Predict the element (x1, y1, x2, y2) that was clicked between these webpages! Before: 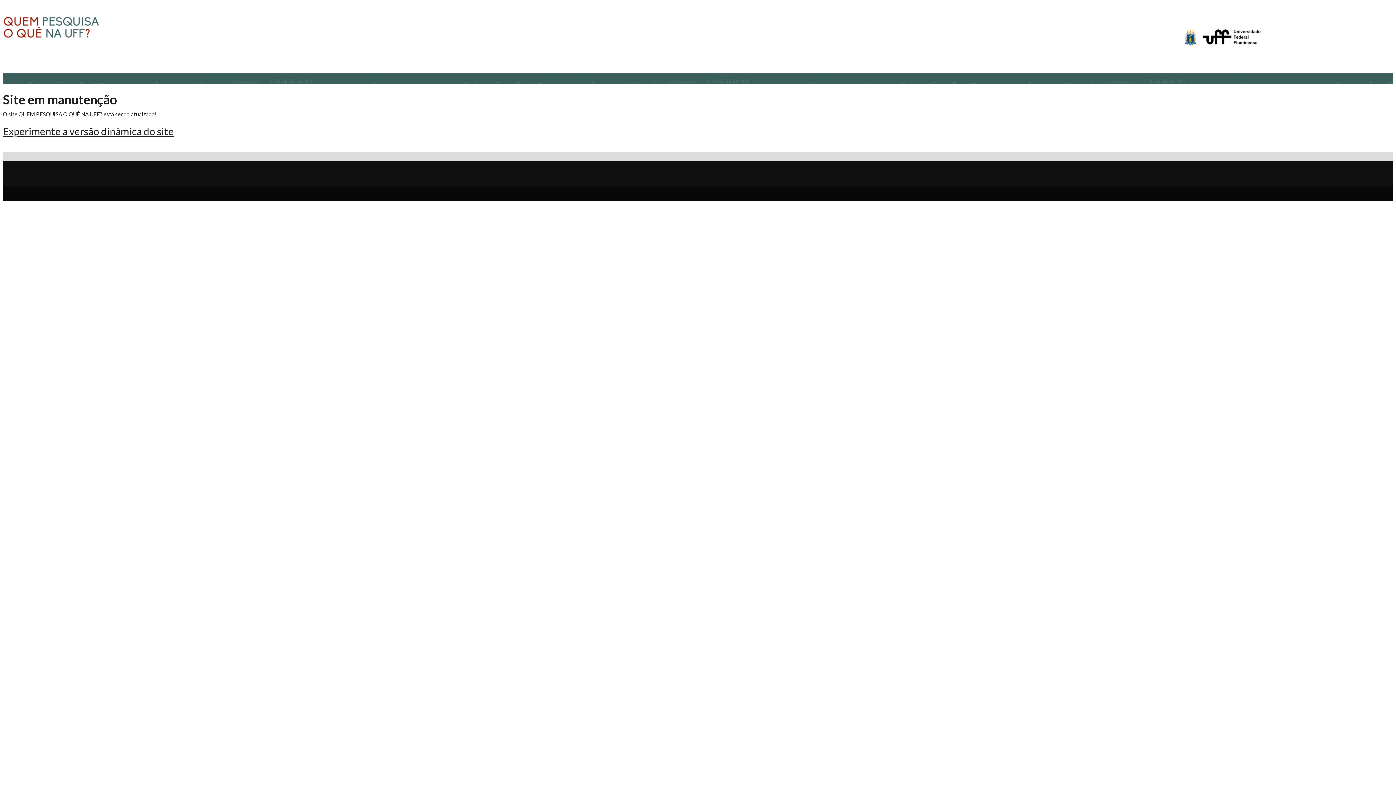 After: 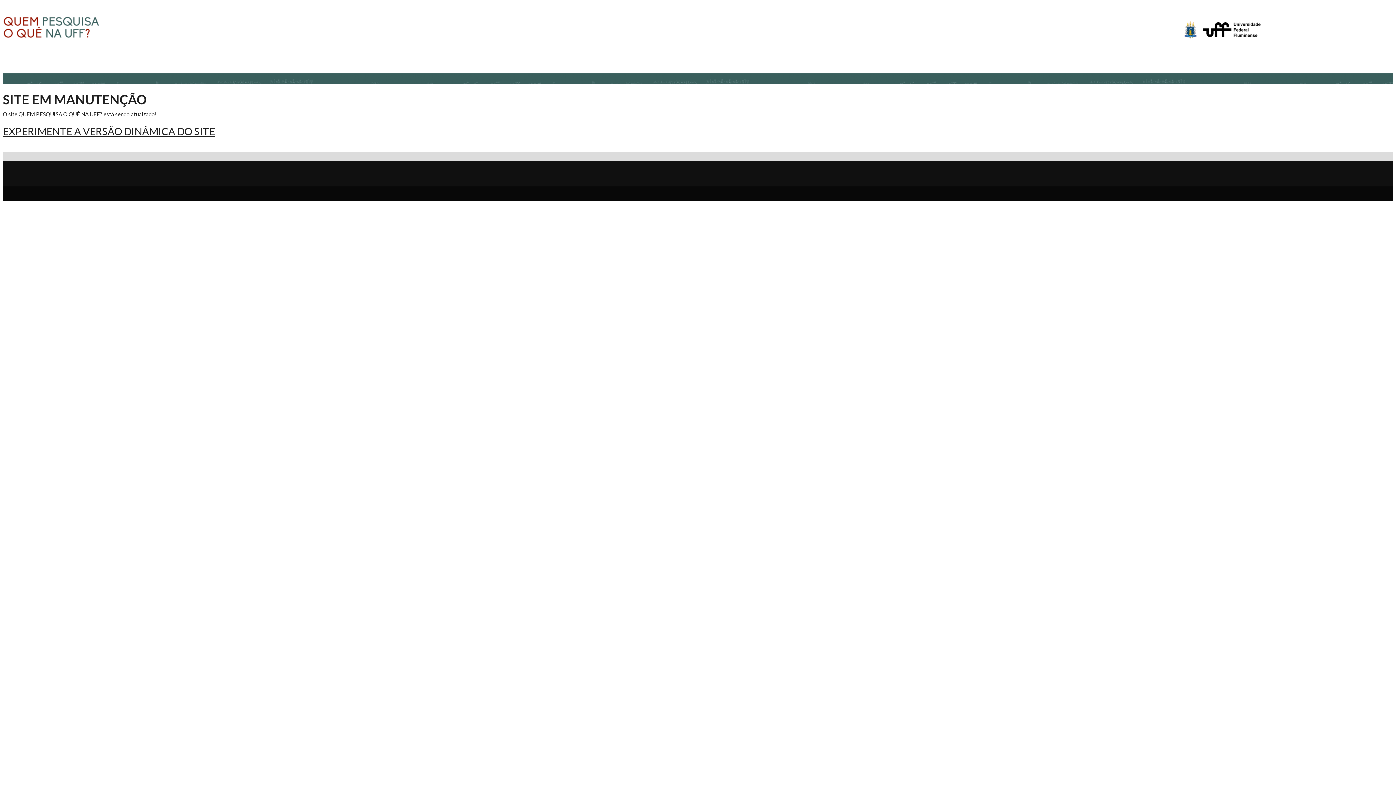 Action: bbox: (2, 33, 100, 40)